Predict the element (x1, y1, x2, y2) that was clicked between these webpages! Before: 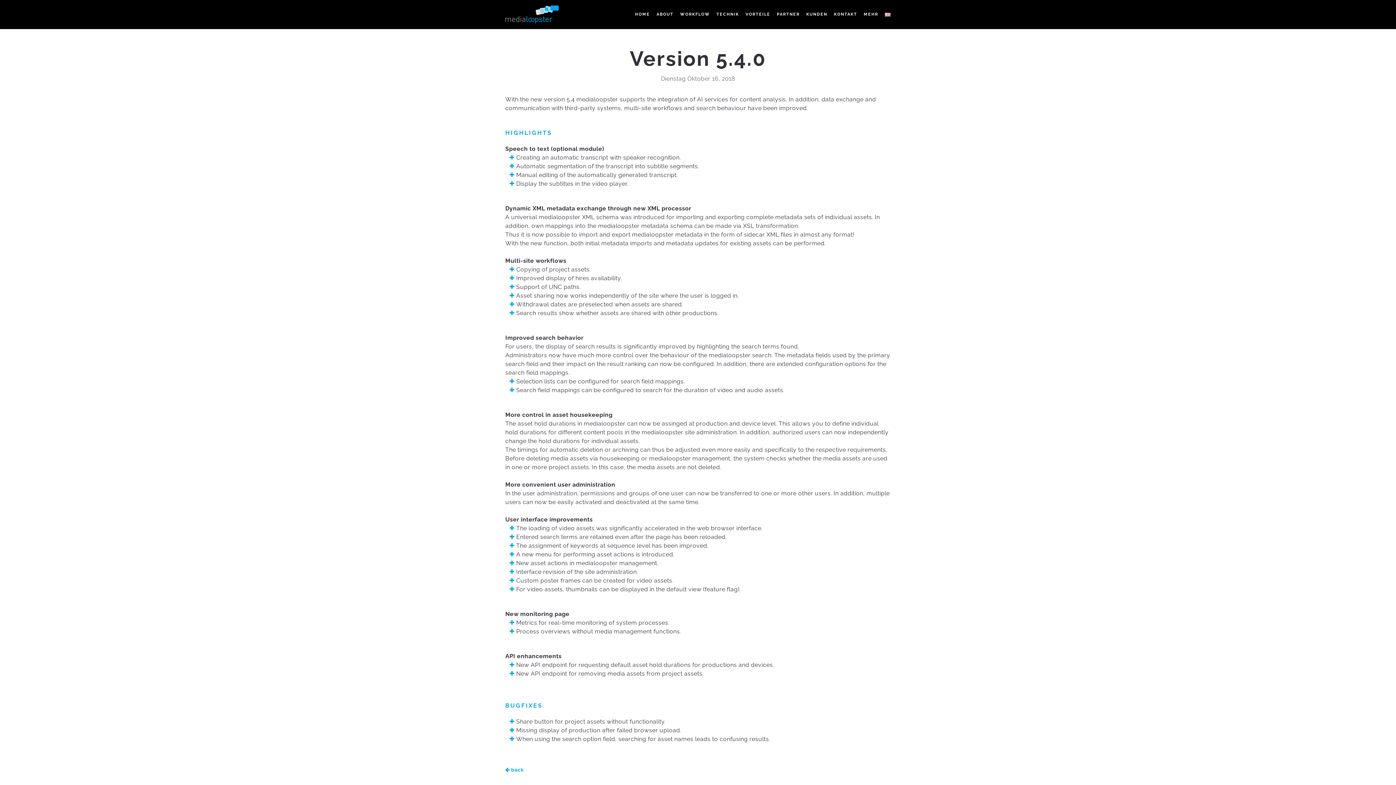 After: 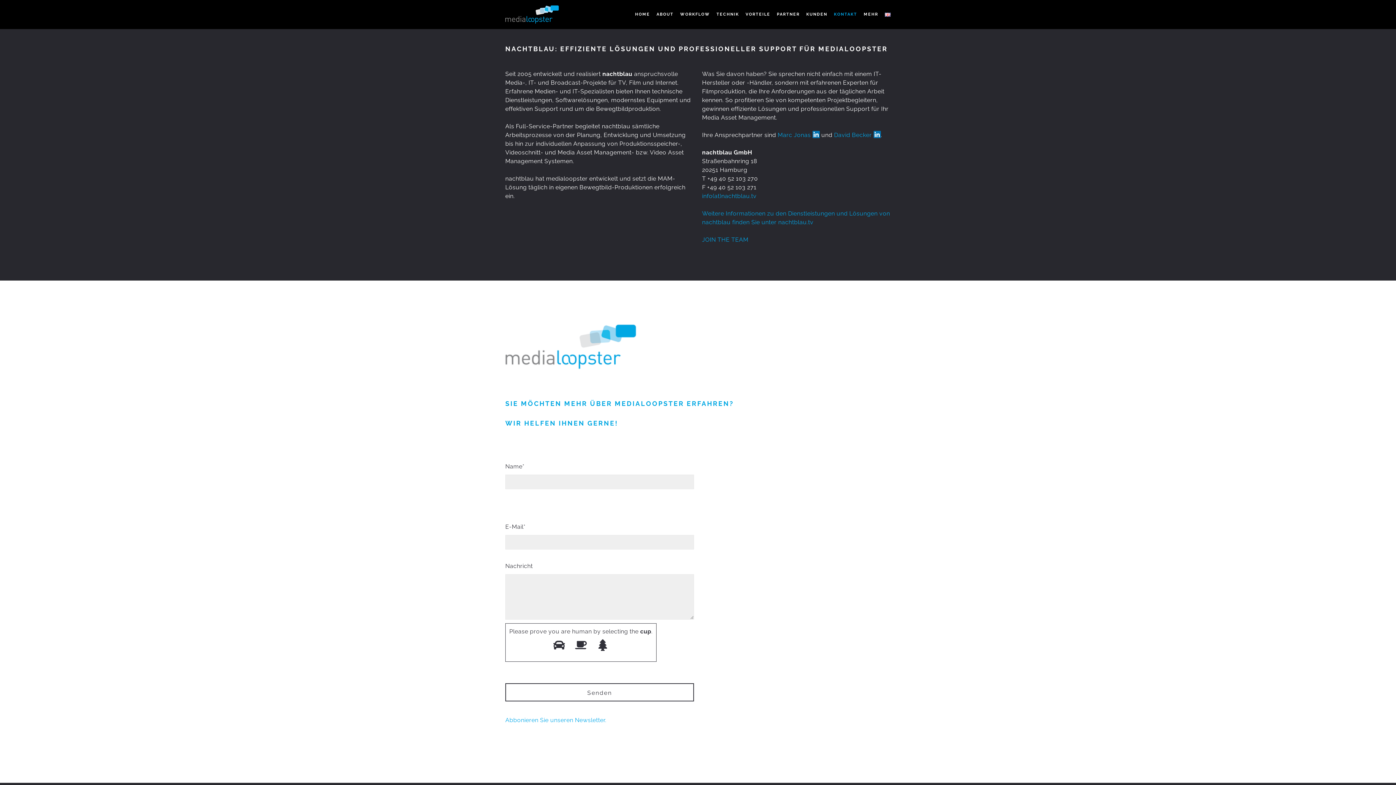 Action: bbox: (834, 0, 857, 29) label: KONTAKT